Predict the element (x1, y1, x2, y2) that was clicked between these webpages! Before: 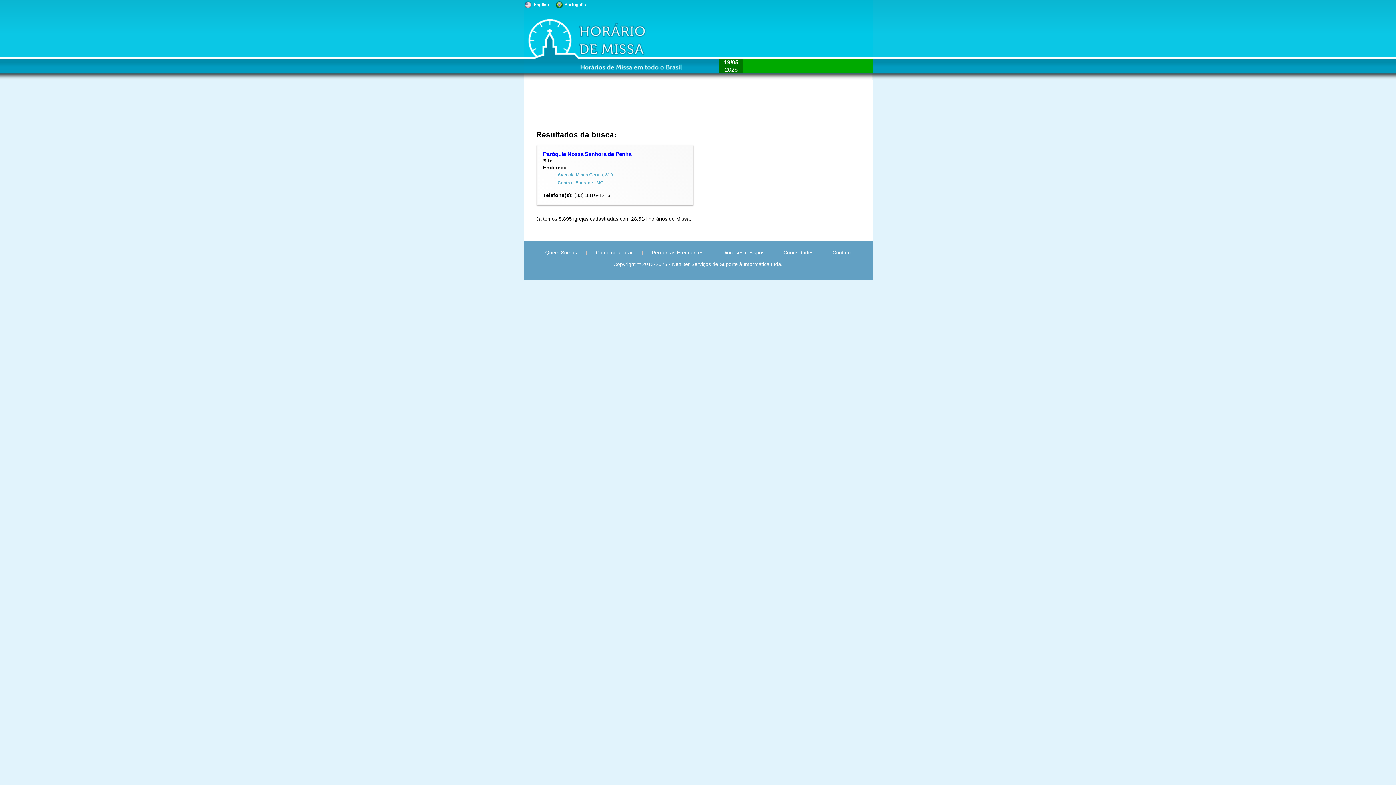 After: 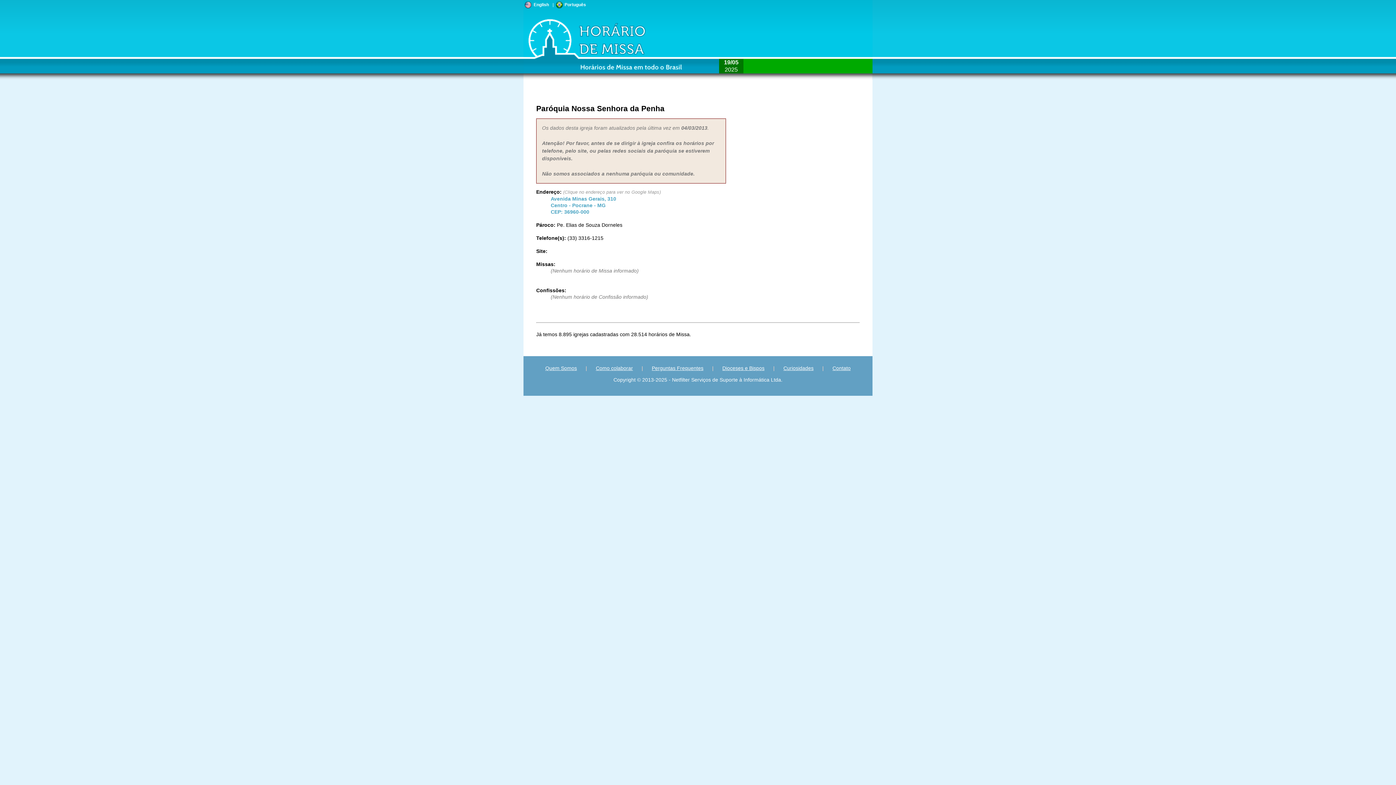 Action: bbox: (543, 150, 631, 157) label: Paróquia Nossa Senhora da Penha